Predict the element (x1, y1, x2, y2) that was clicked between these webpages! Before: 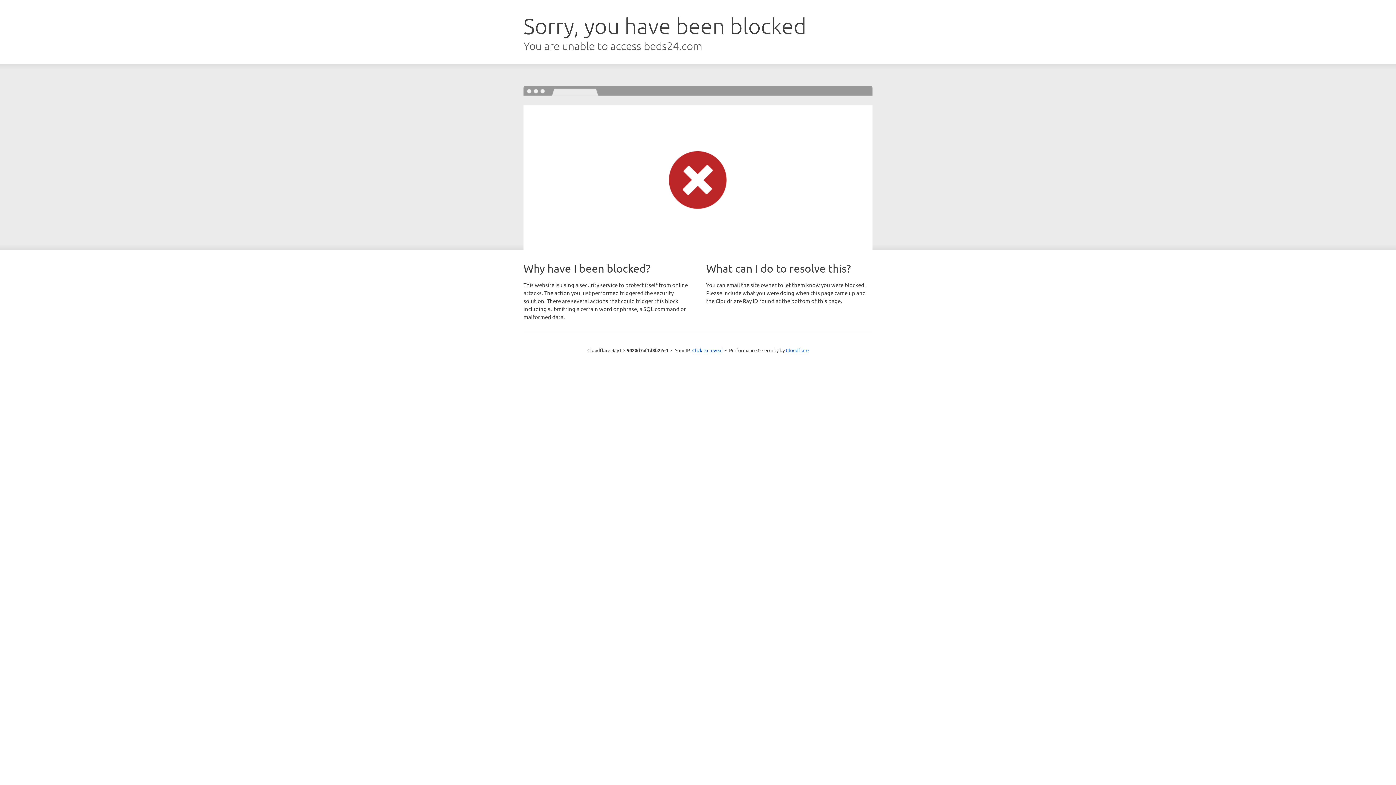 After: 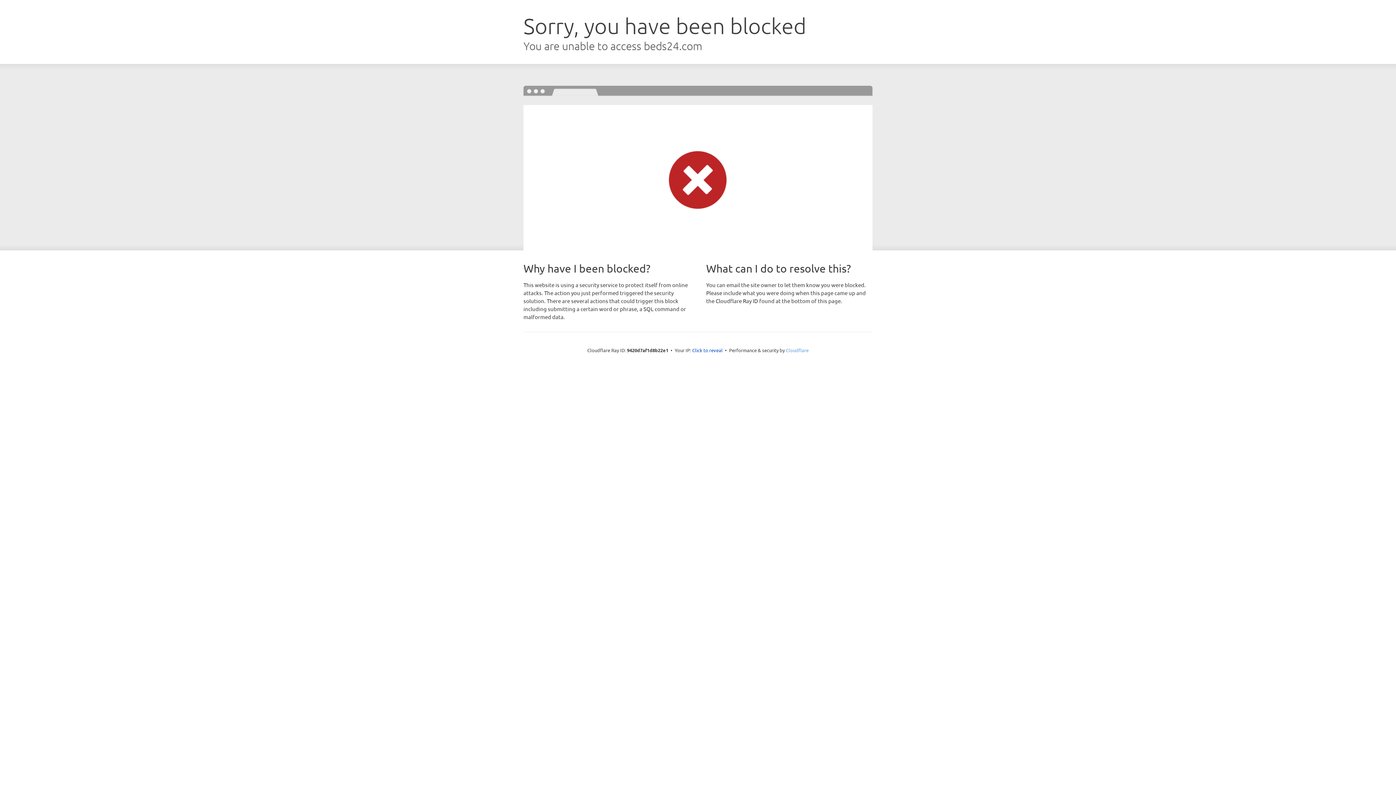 Action: label: Cloudflare bbox: (786, 347, 808, 353)